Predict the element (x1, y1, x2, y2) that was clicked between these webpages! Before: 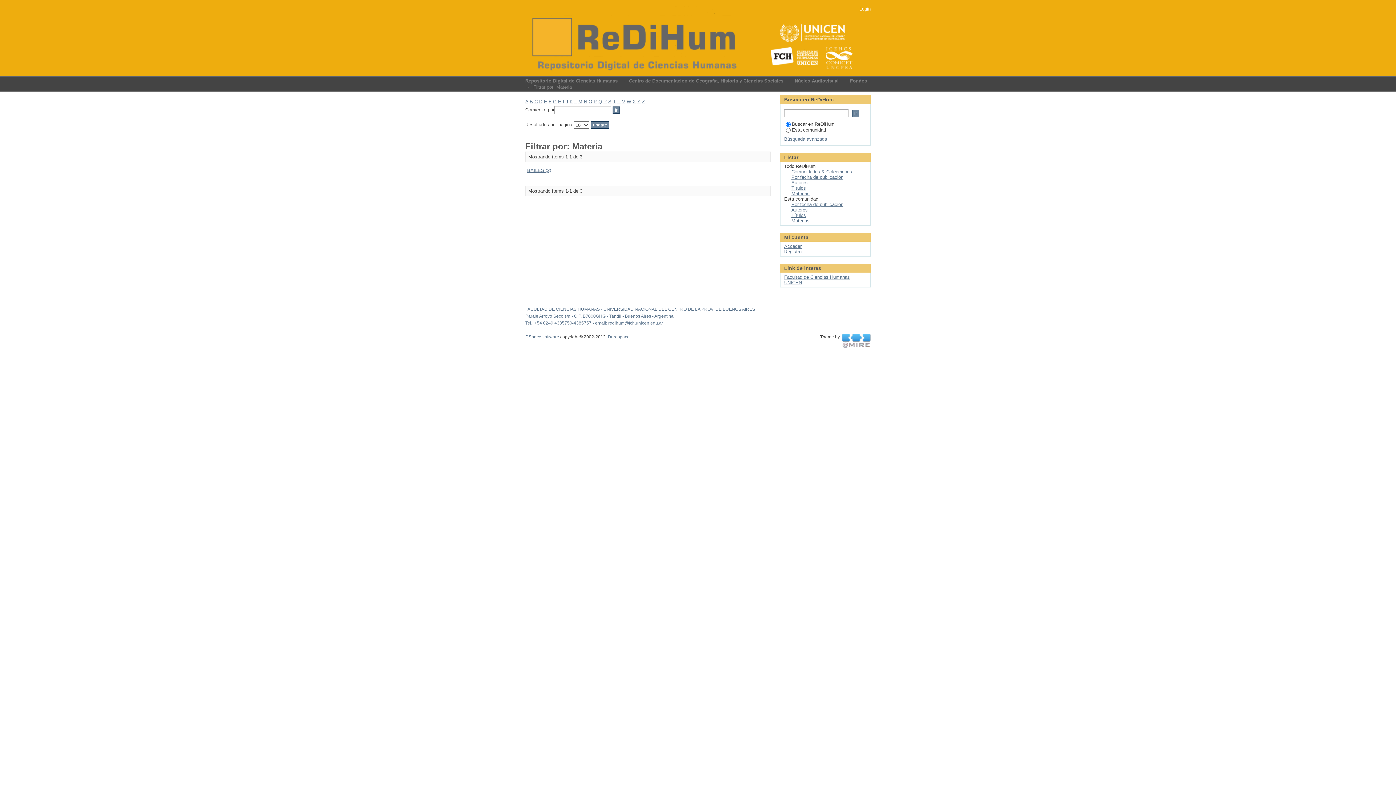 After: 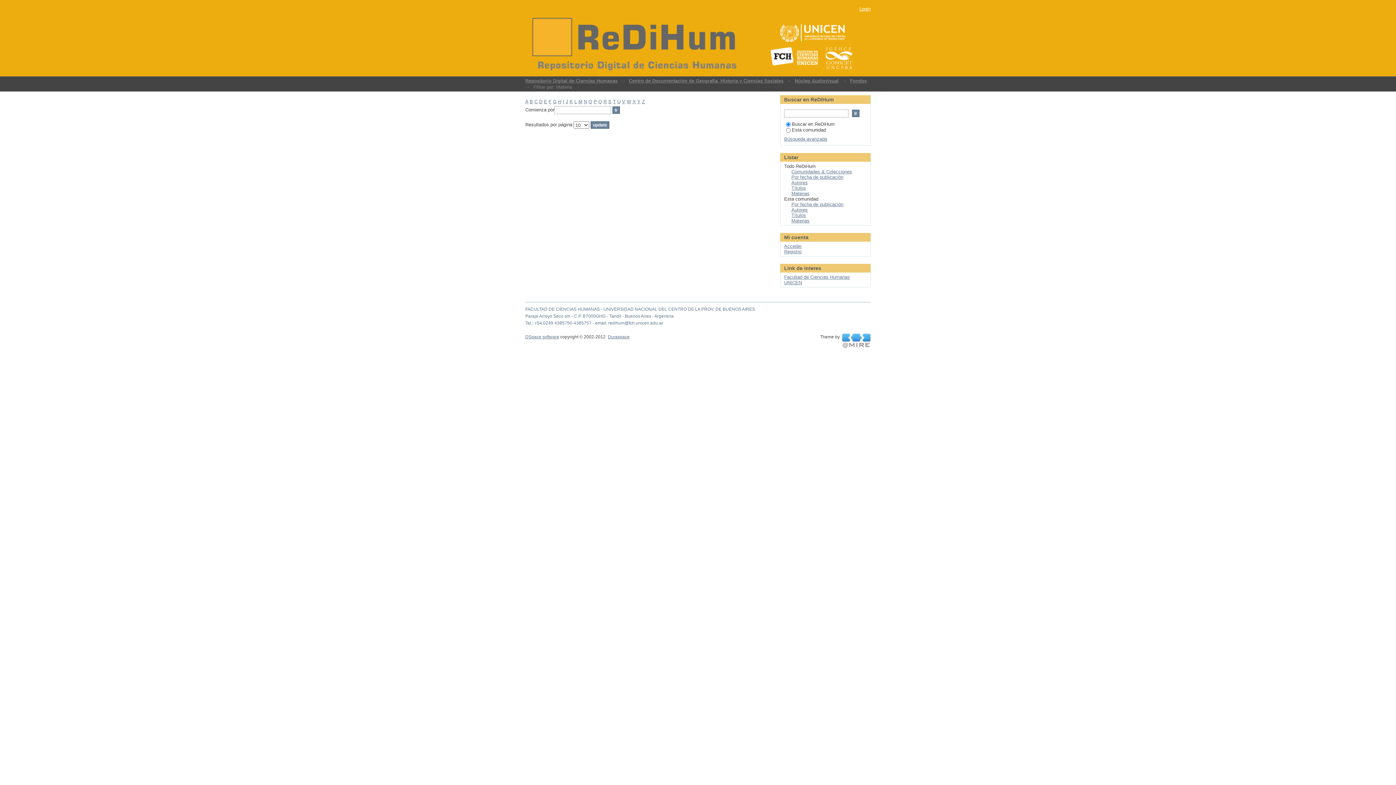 Action: bbox: (608, 98, 611, 104) label: S